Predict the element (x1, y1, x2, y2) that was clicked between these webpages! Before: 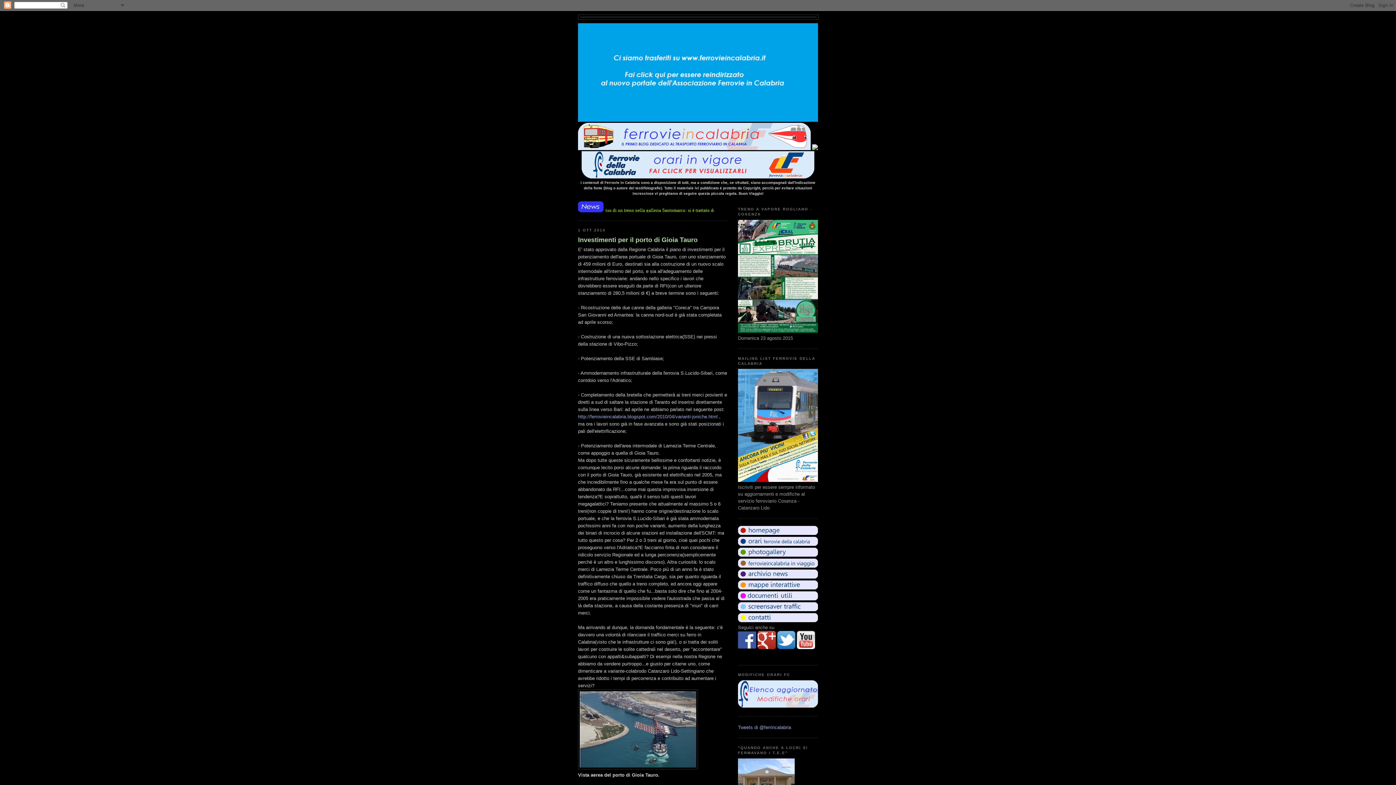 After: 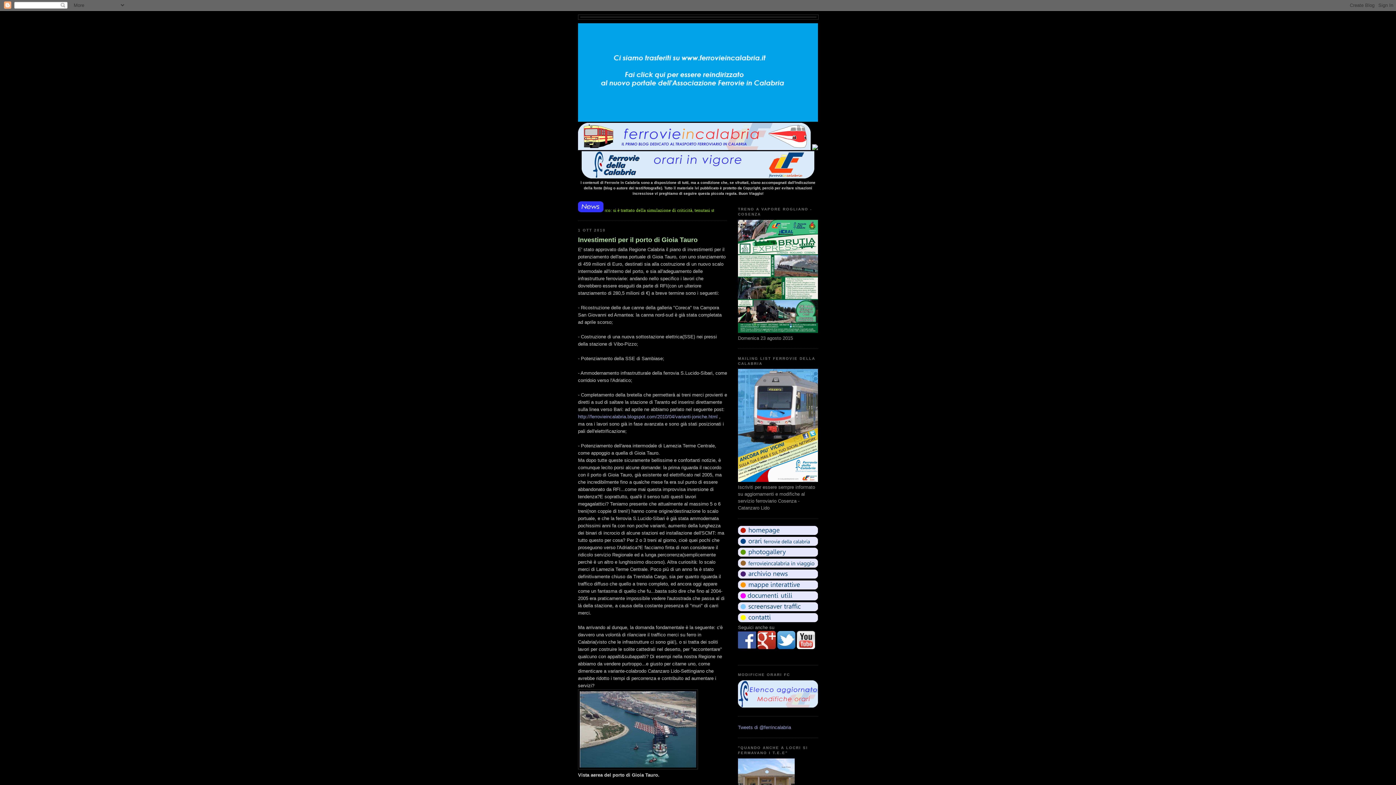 Action: bbox: (578, 235, 727, 244) label: Investimenti per il porto di Gioia Tauro